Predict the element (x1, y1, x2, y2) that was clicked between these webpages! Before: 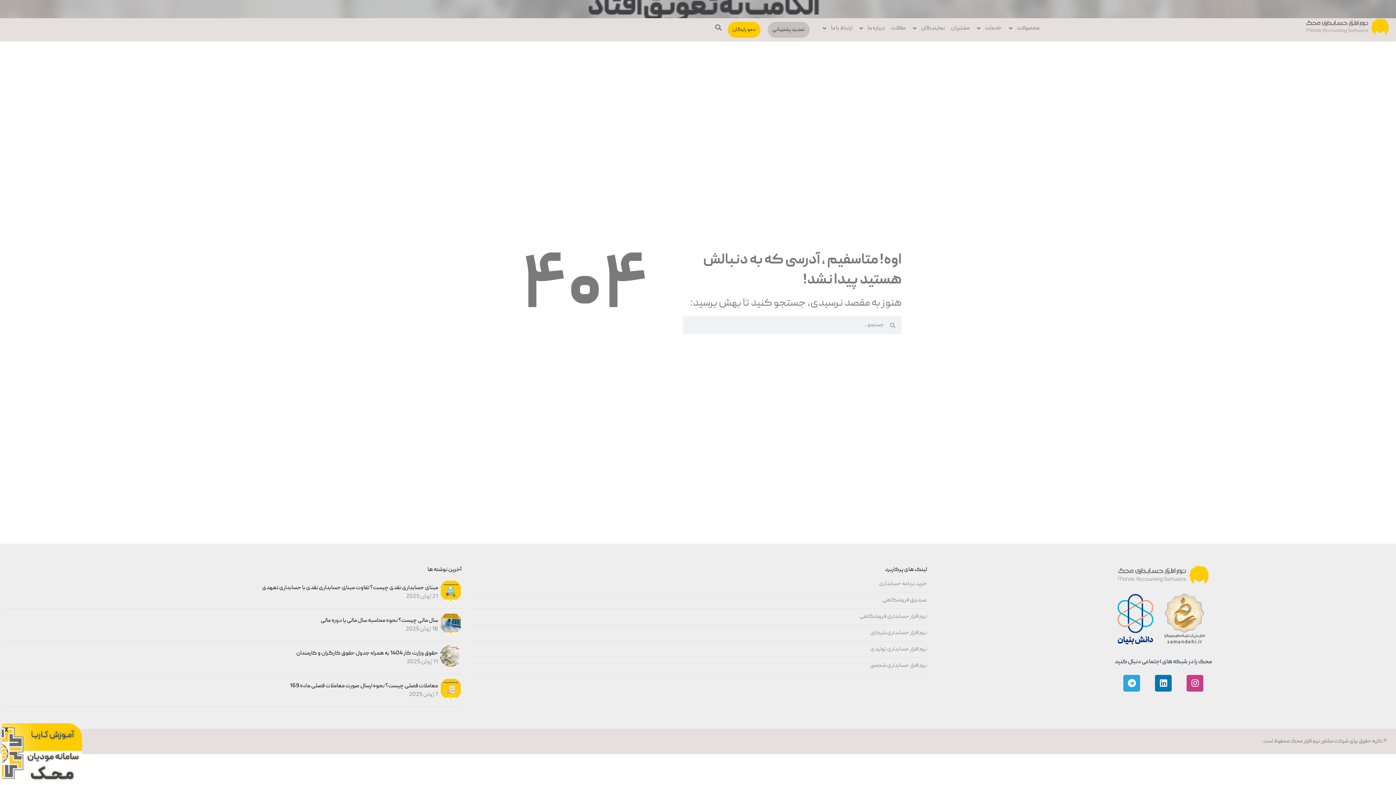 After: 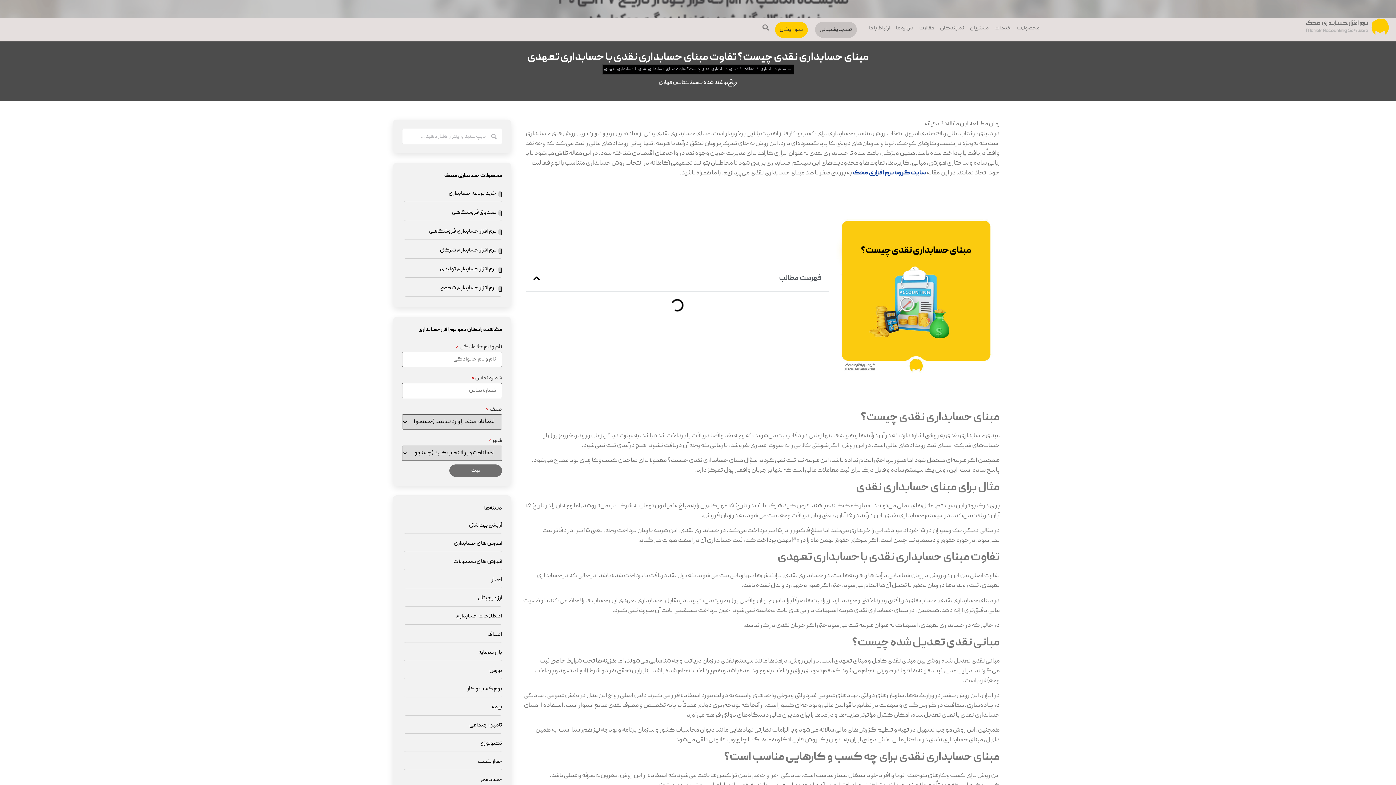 Action: label: تصویر پست bbox: (438, 596, 461, 604)